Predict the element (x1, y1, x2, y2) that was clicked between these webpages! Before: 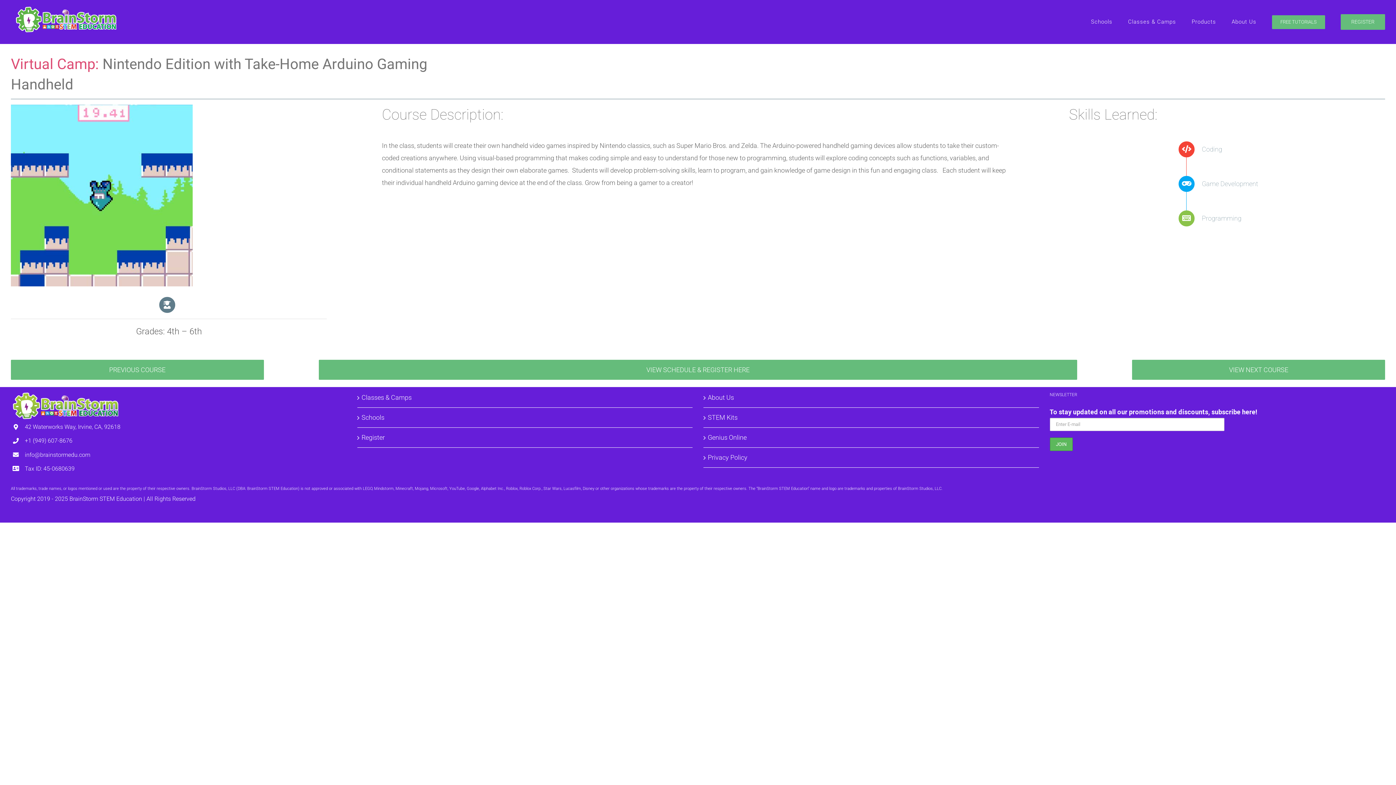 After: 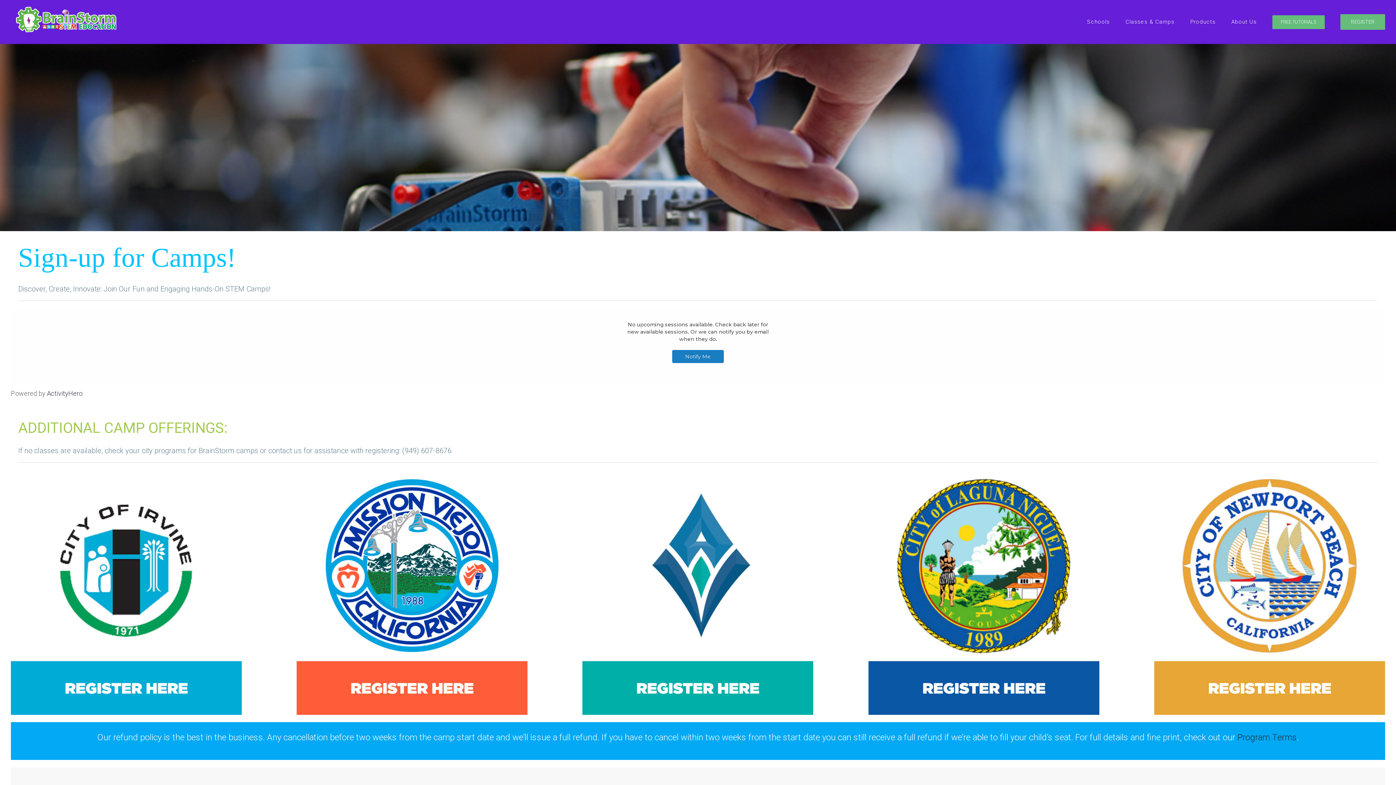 Action: label: Register bbox: (361, 431, 689, 444)